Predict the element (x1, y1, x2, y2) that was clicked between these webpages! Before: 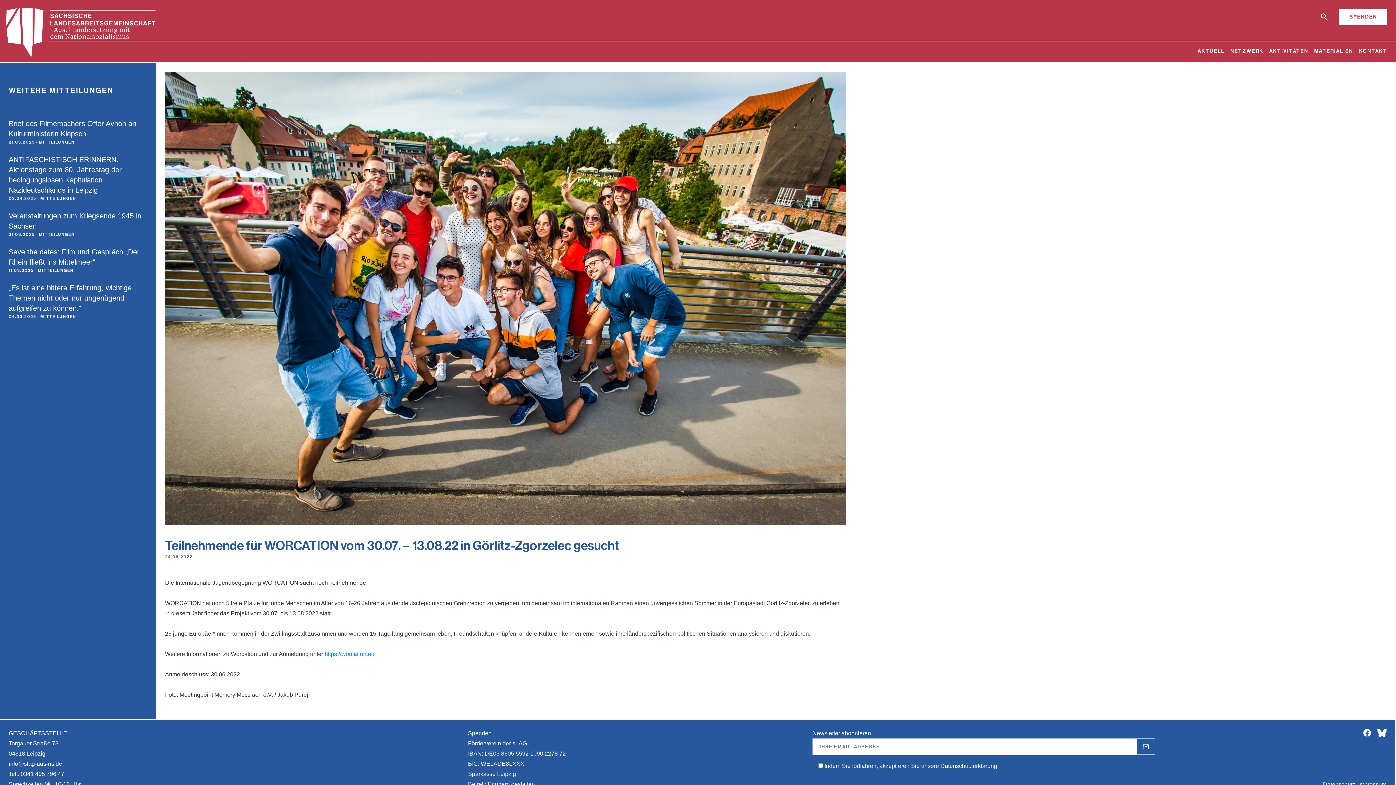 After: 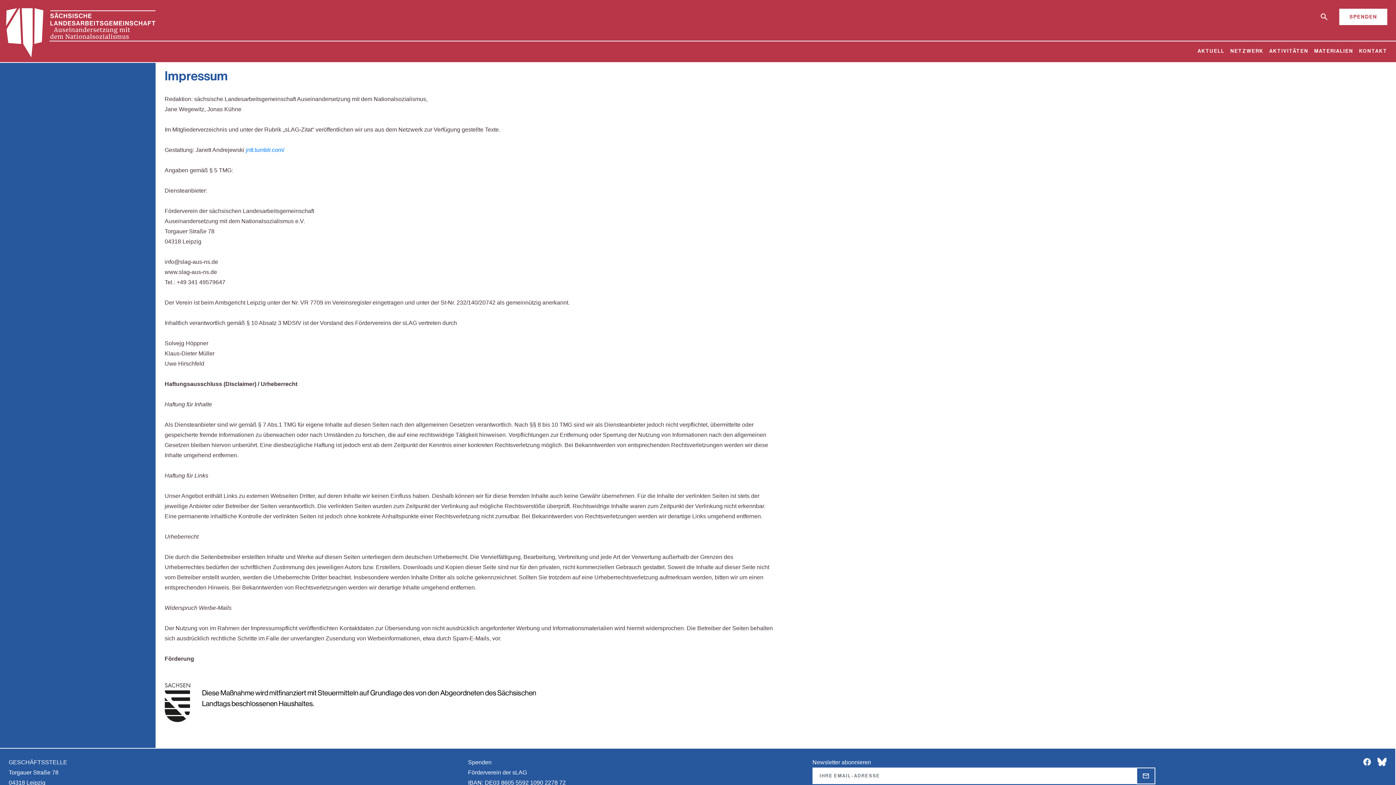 Action: bbox: (1355, 780, 1386, 790) label: Impressum